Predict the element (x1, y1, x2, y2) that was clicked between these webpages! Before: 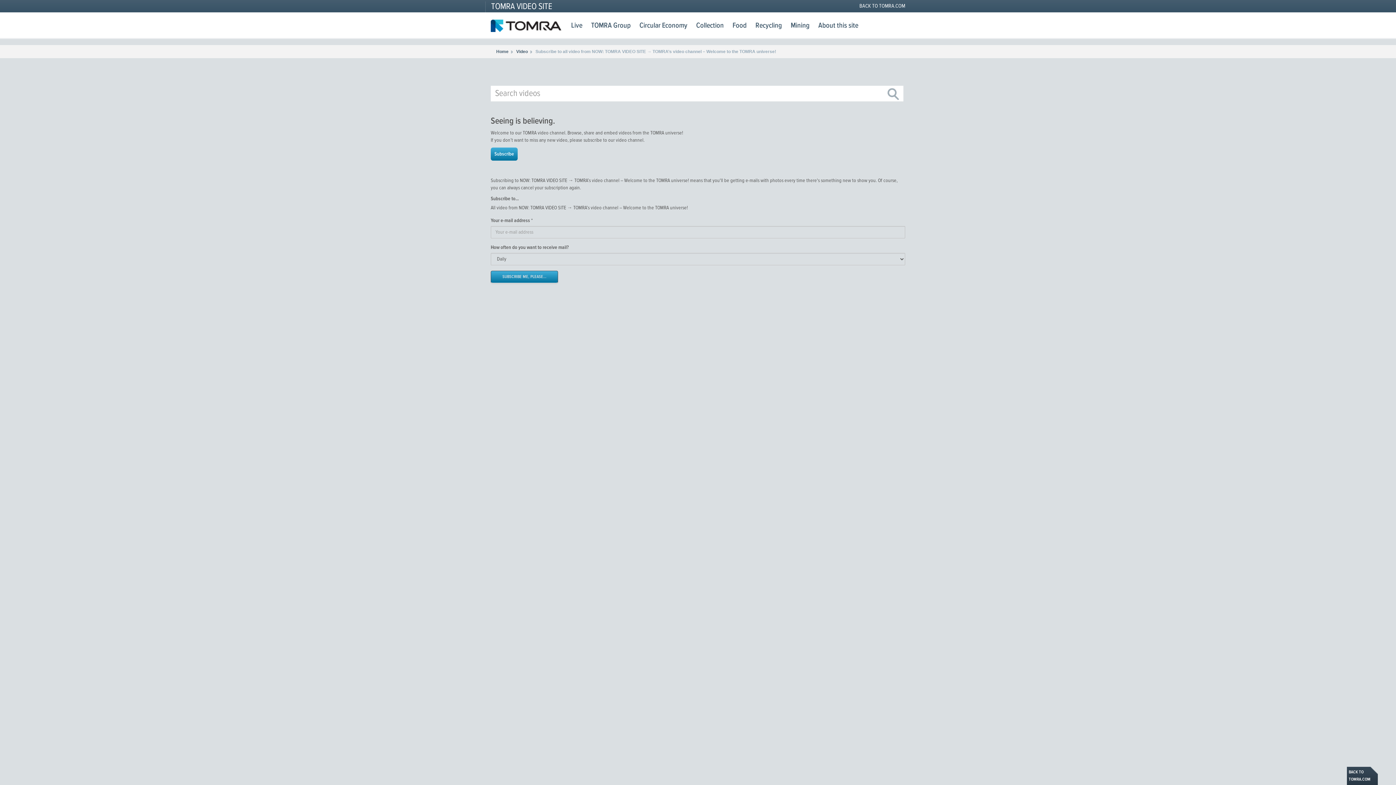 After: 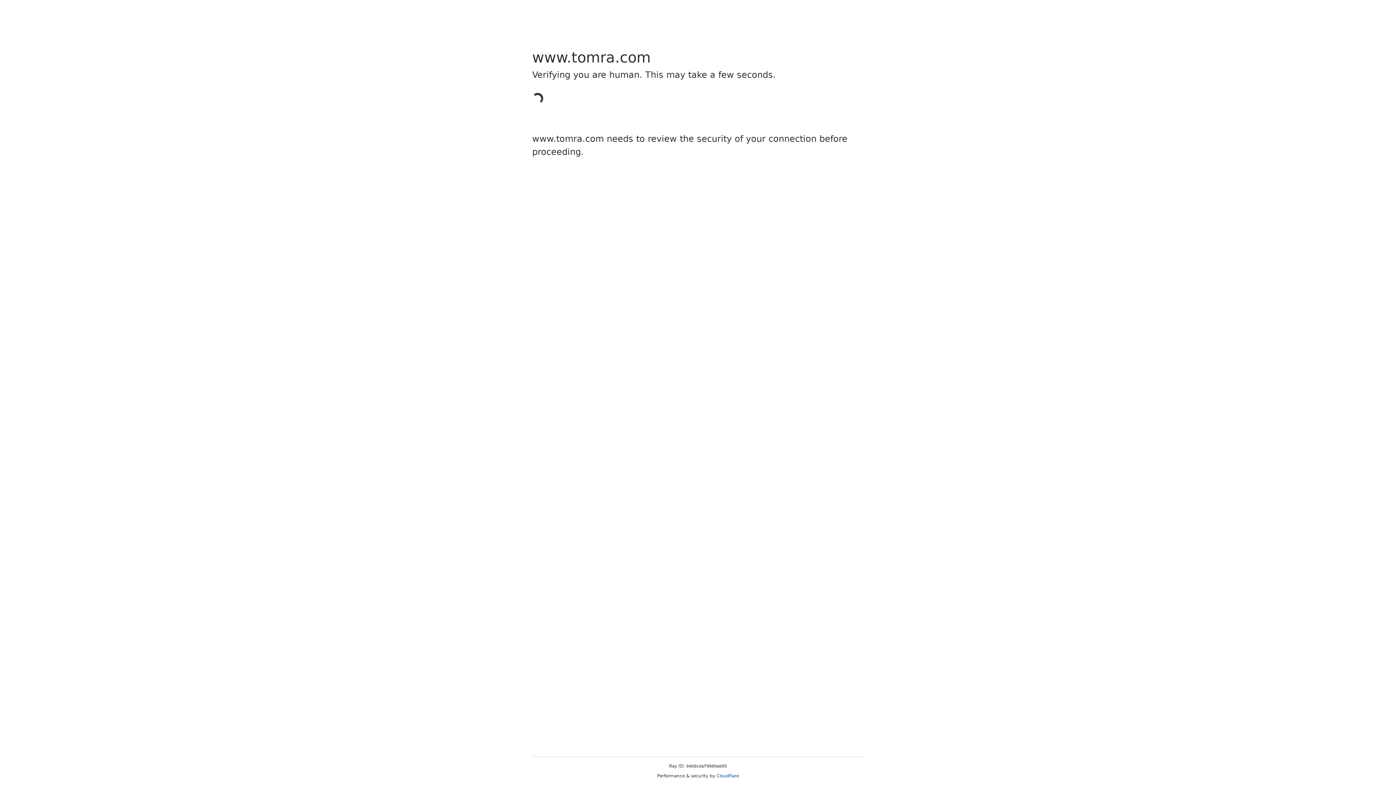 Action: bbox: (859, 2, 905, 9) label: BACK TO TOMRA.COM